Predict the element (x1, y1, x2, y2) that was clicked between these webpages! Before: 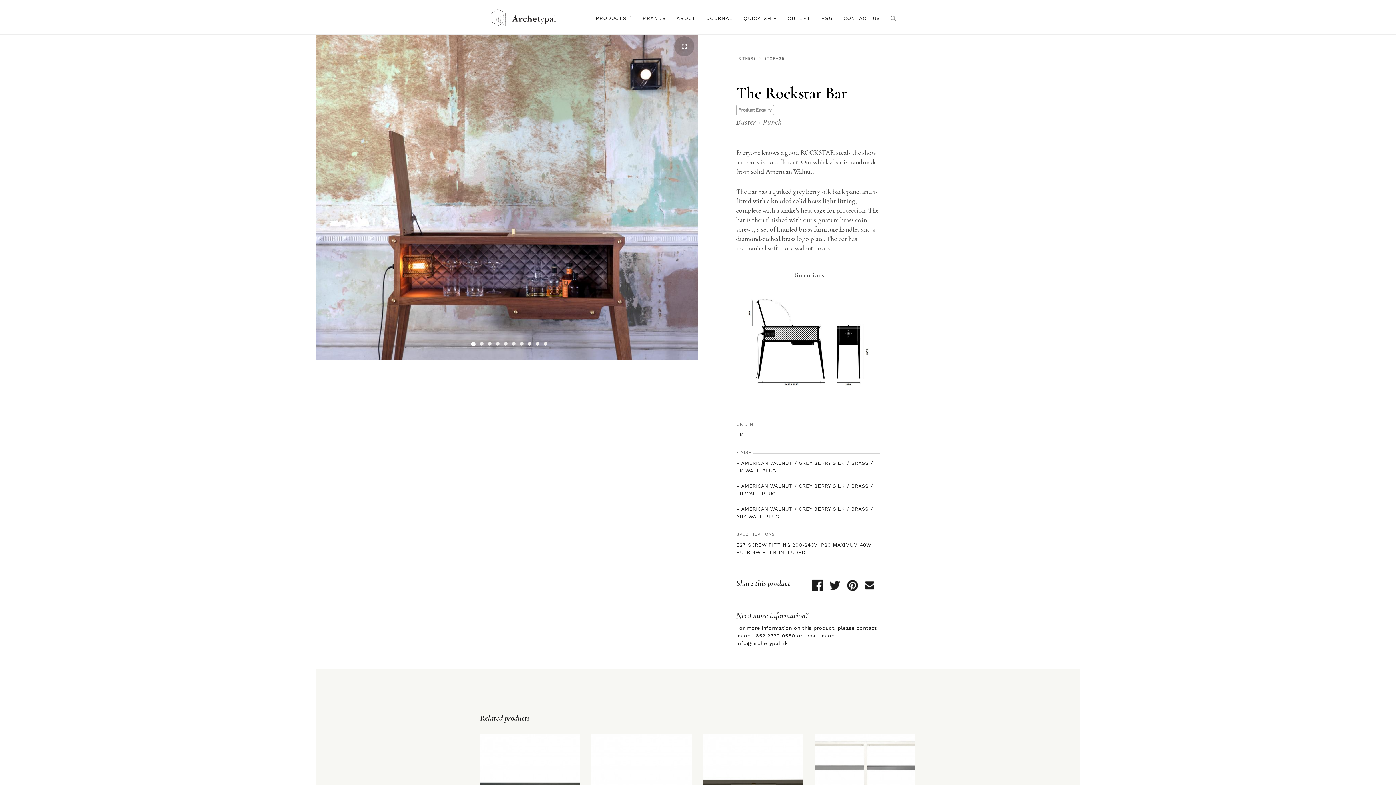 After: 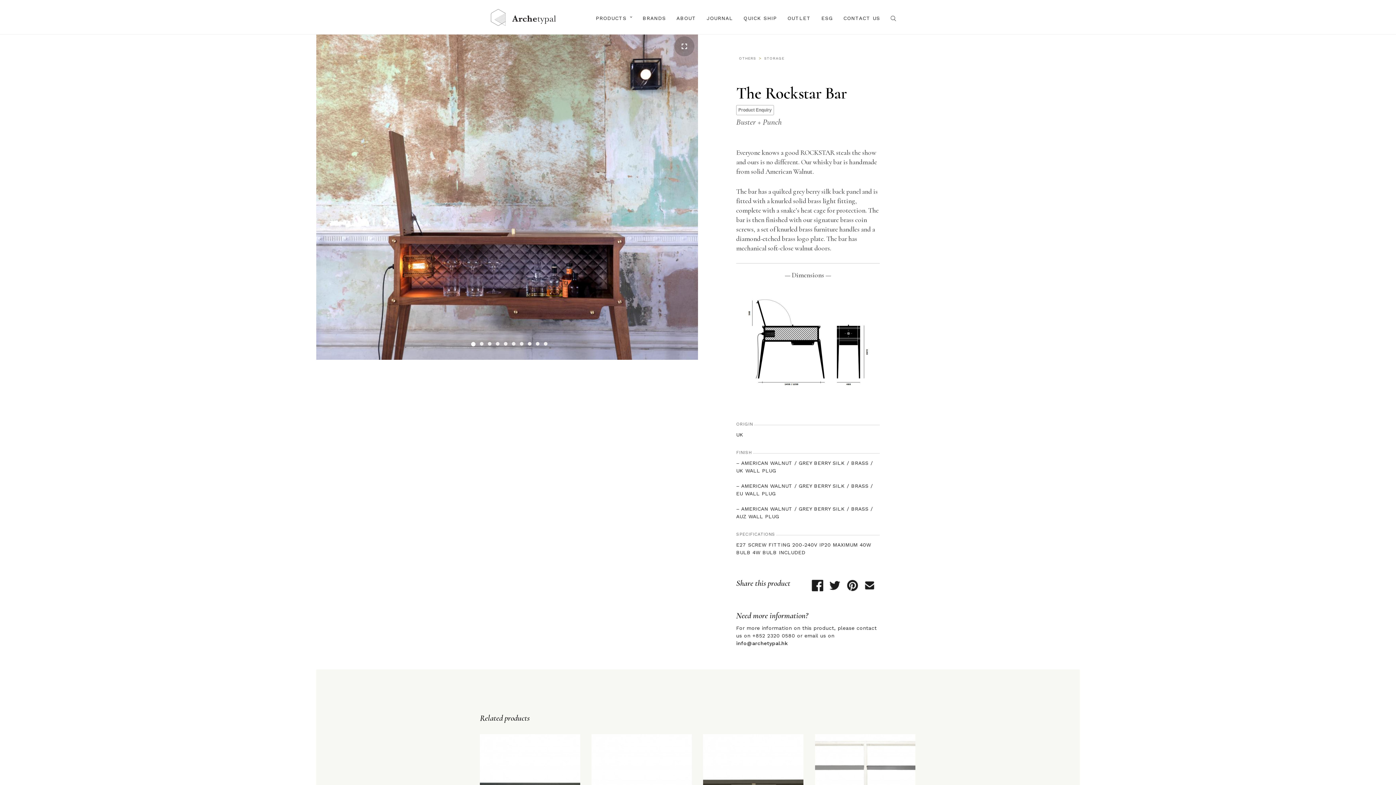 Action: label: 1 of 10 bbox: (471, 342, 475, 346)